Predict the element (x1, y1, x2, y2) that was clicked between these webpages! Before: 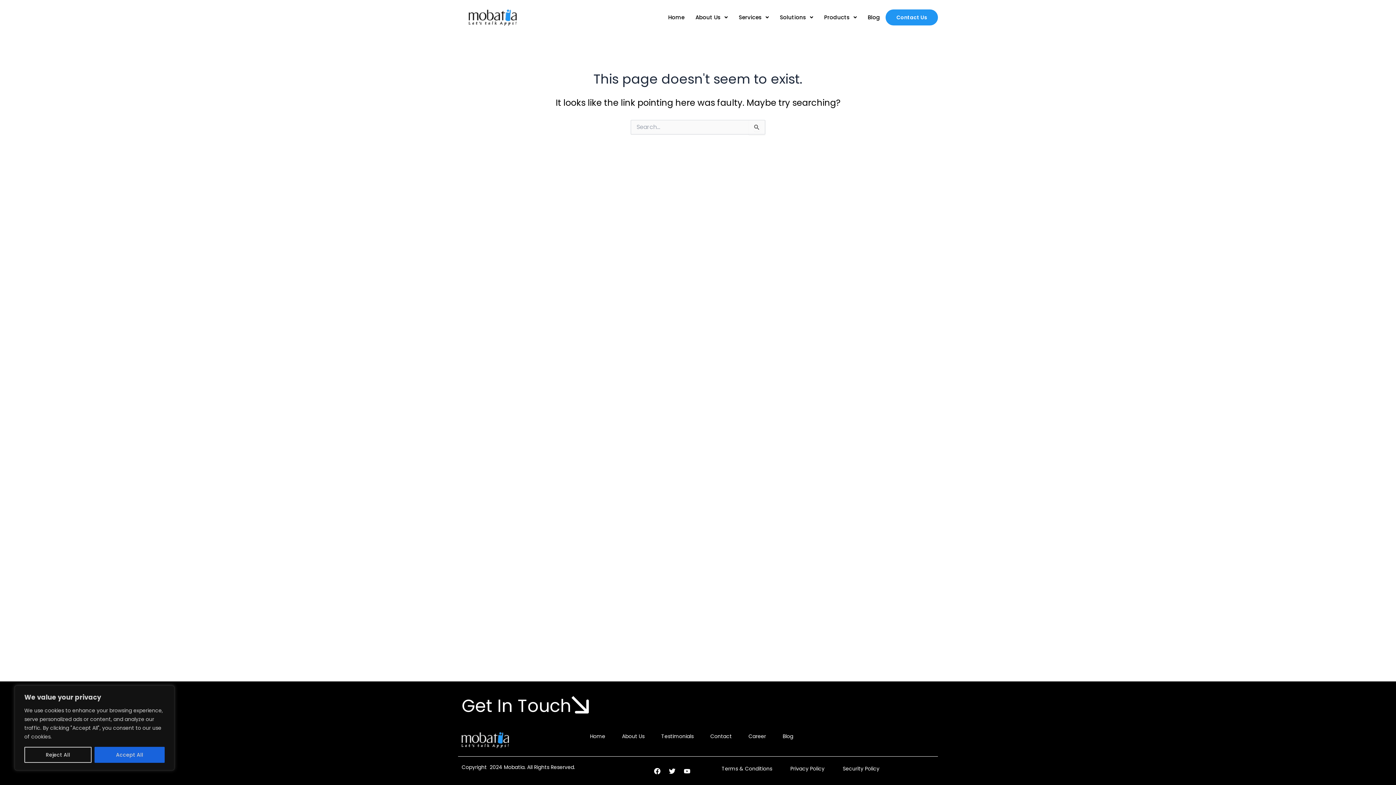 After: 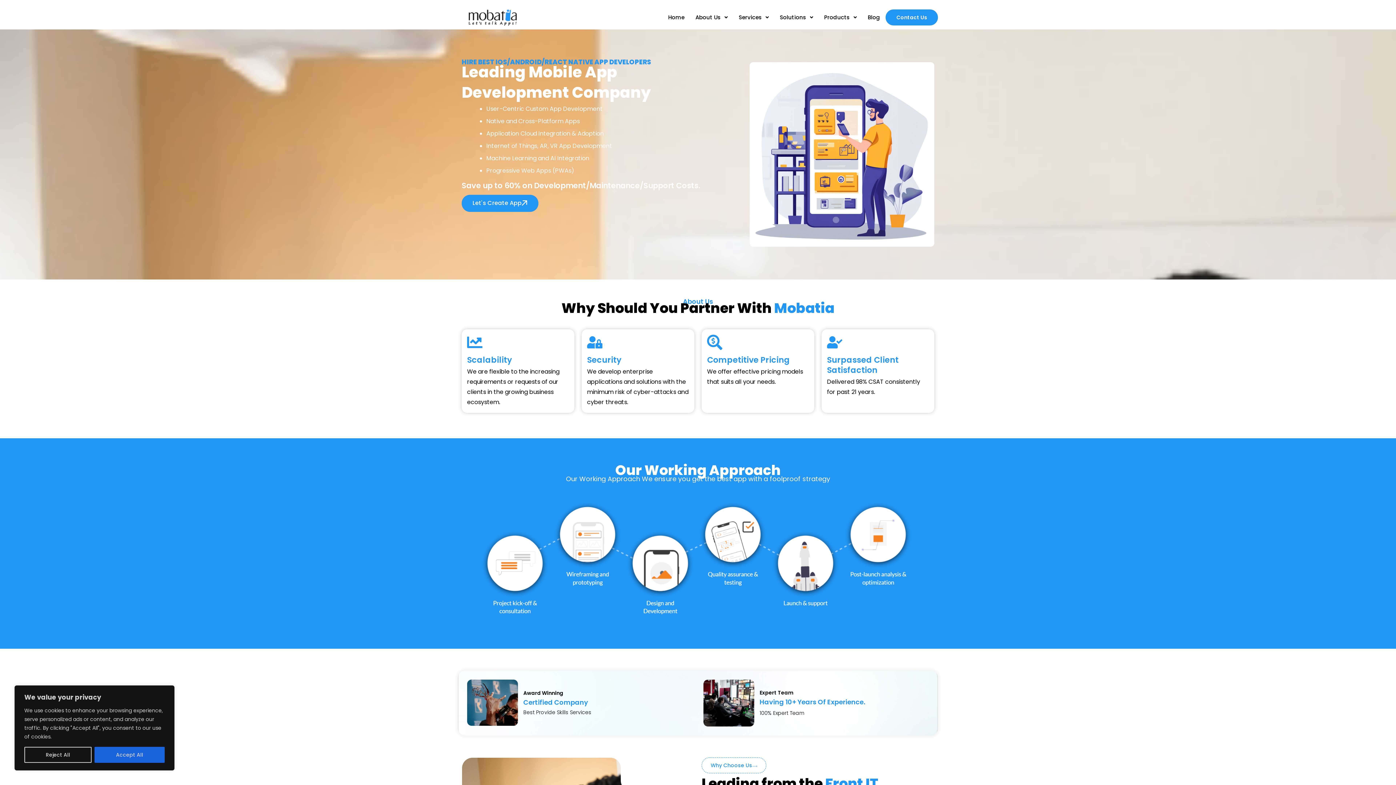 Action: label: About Us bbox: (622, 732, 644, 740)